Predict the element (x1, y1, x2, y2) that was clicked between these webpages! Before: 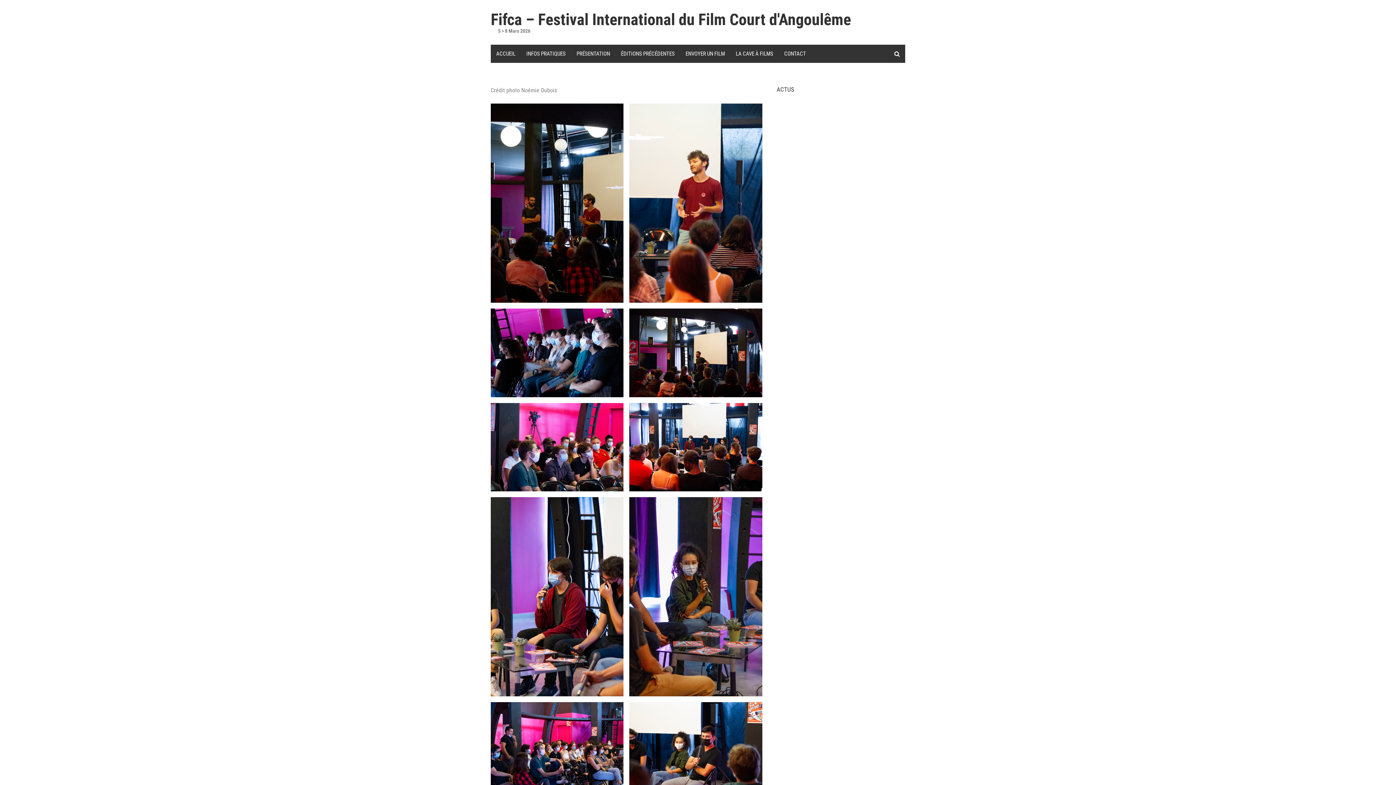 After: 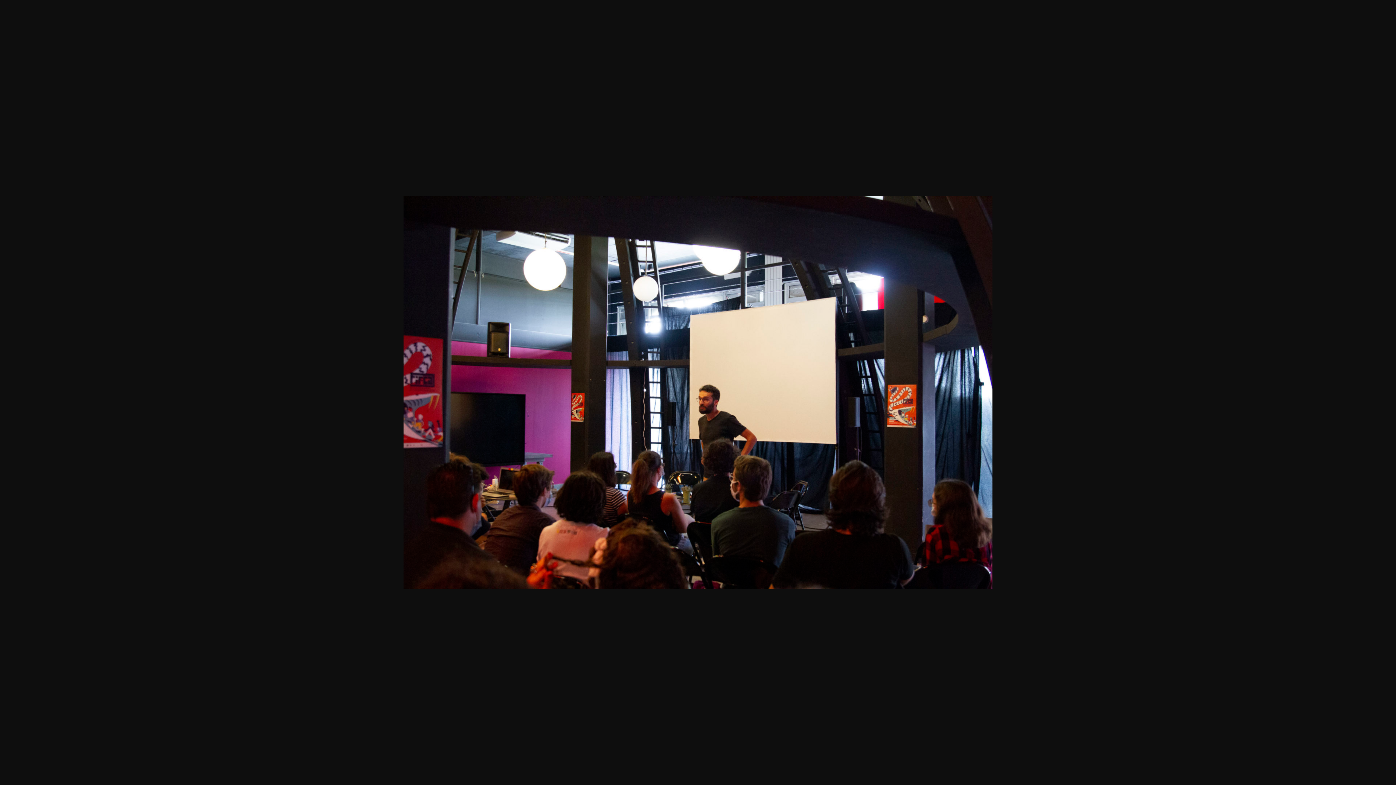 Action: bbox: (629, 308, 762, 397)